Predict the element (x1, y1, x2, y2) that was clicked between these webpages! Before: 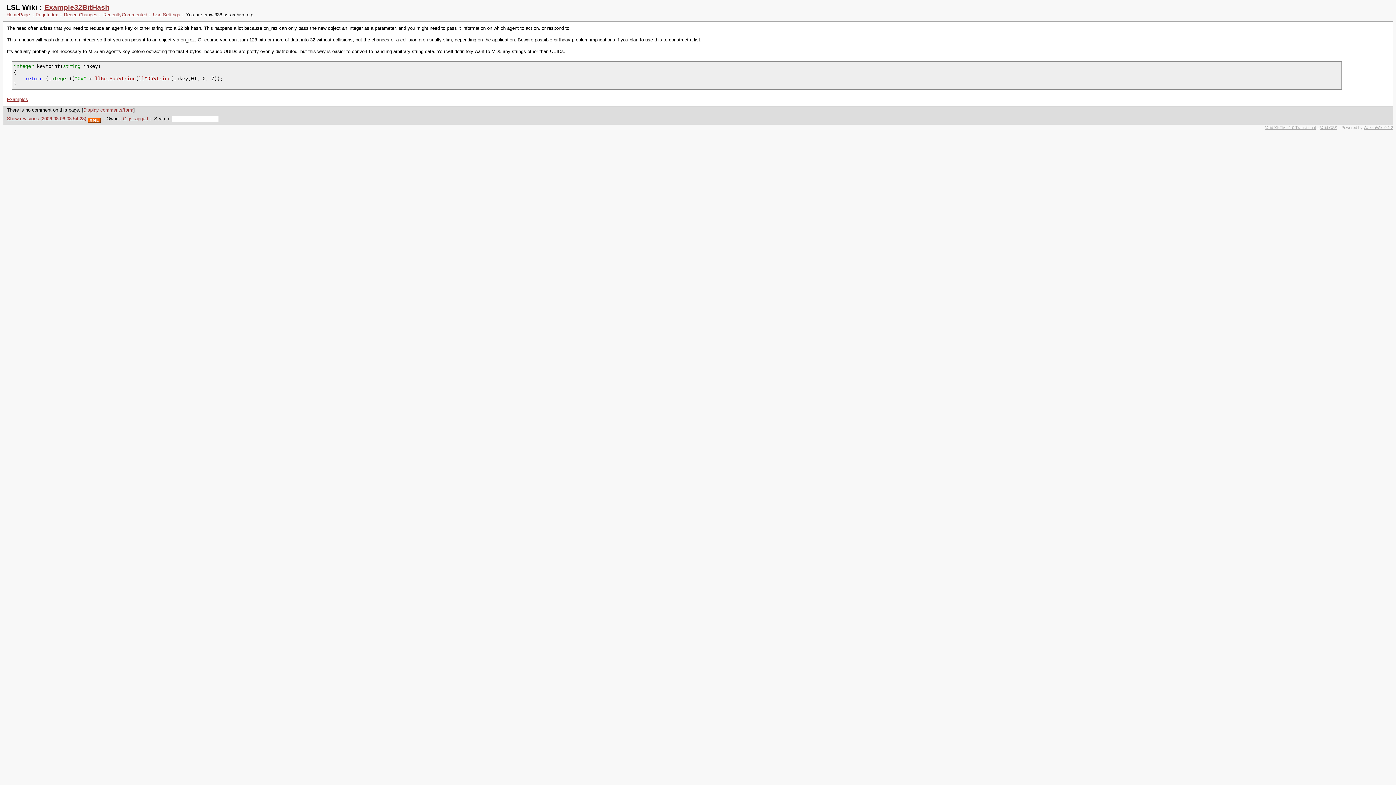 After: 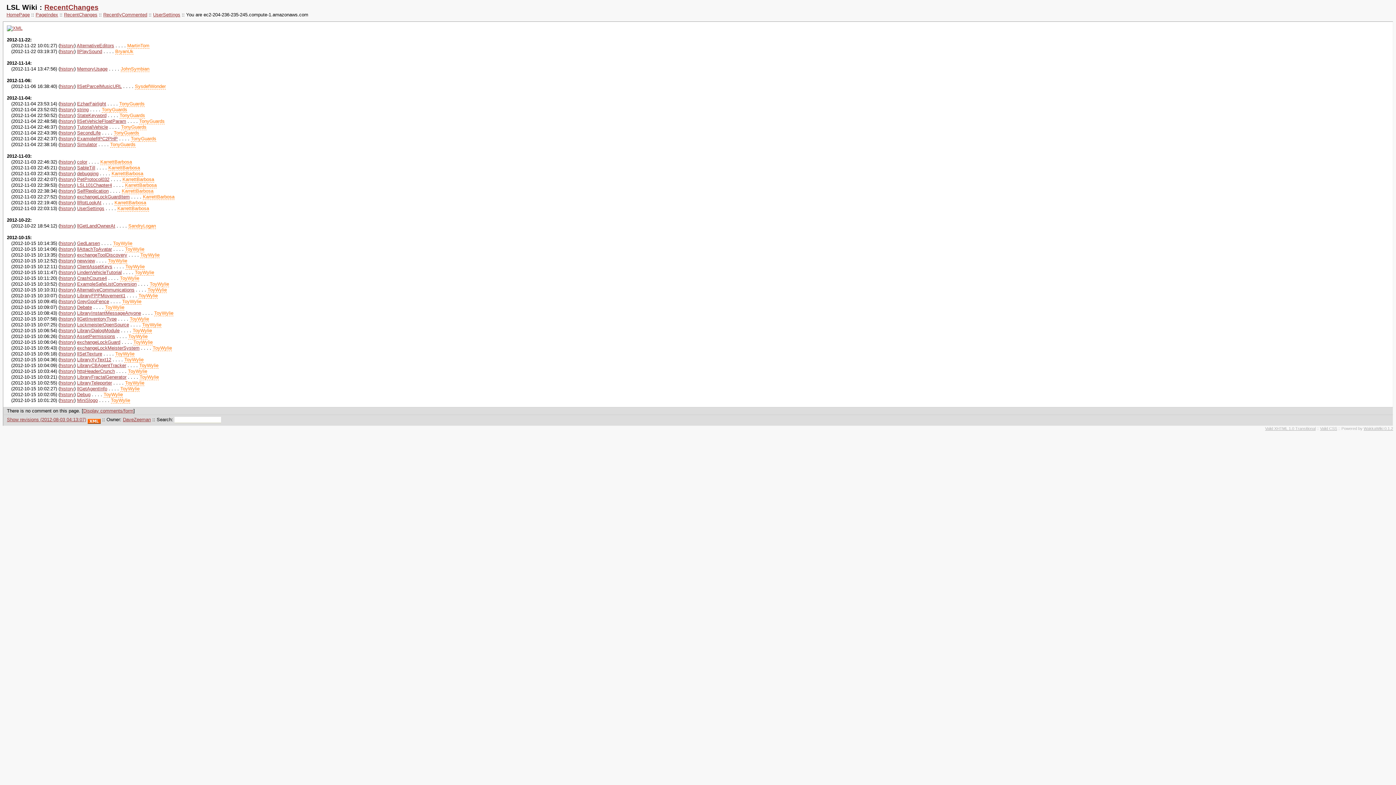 Action: bbox: (64, 12, 97, 17) label: RecentChanges